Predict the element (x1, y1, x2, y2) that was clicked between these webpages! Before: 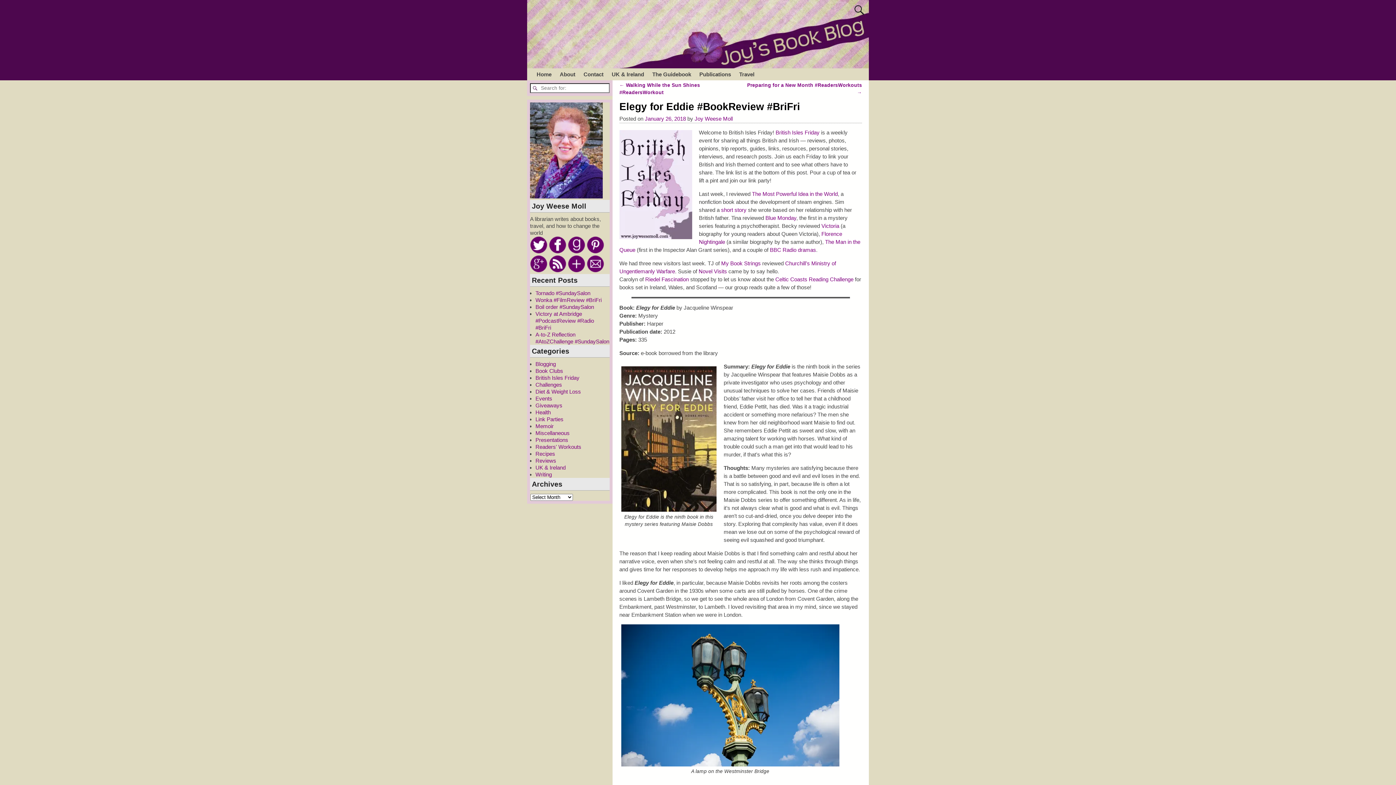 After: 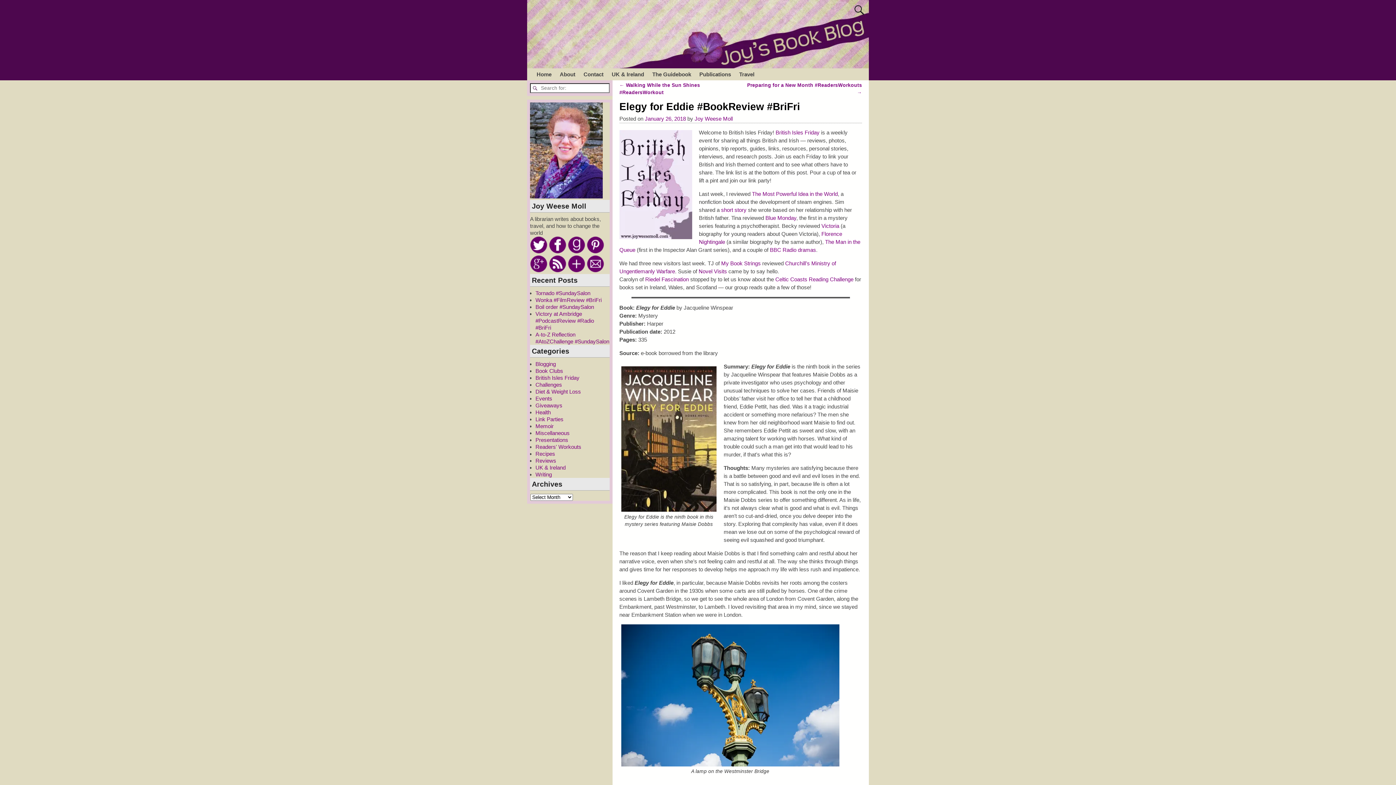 Action: bbox: (645, 115, 686, 121) label: January 26, 2018